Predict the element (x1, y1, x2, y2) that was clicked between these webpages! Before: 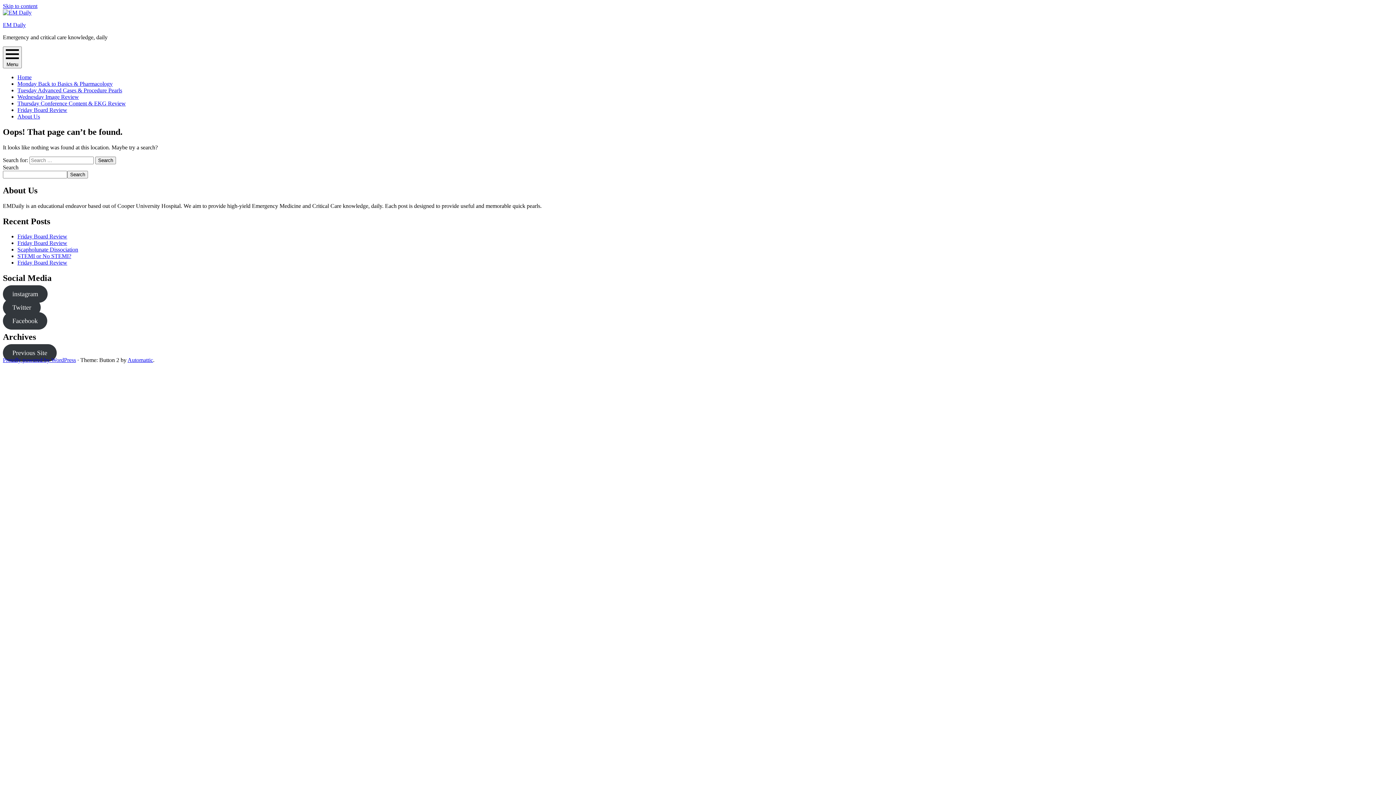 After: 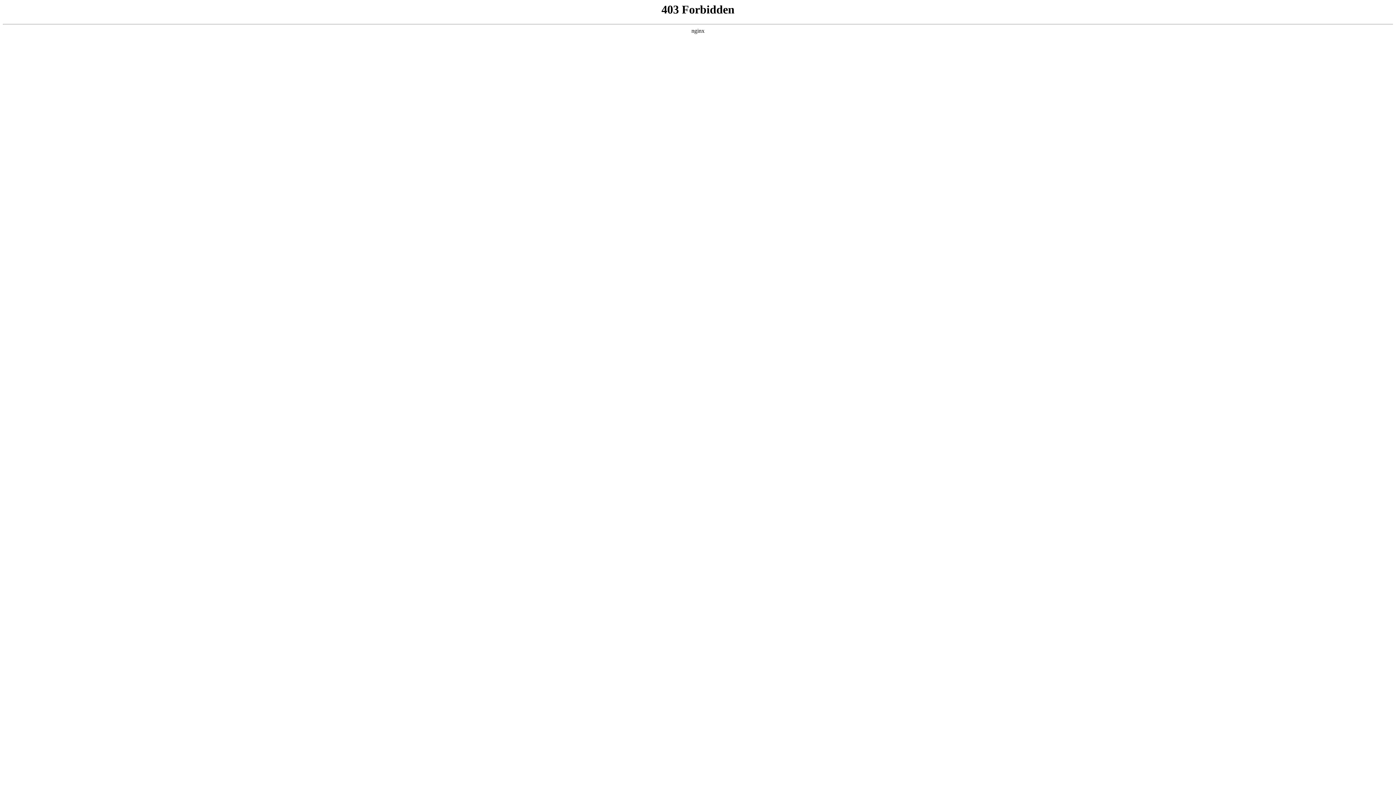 Action: label: Proudly powered by WordPress bbox: (2, 357, 76, 363)